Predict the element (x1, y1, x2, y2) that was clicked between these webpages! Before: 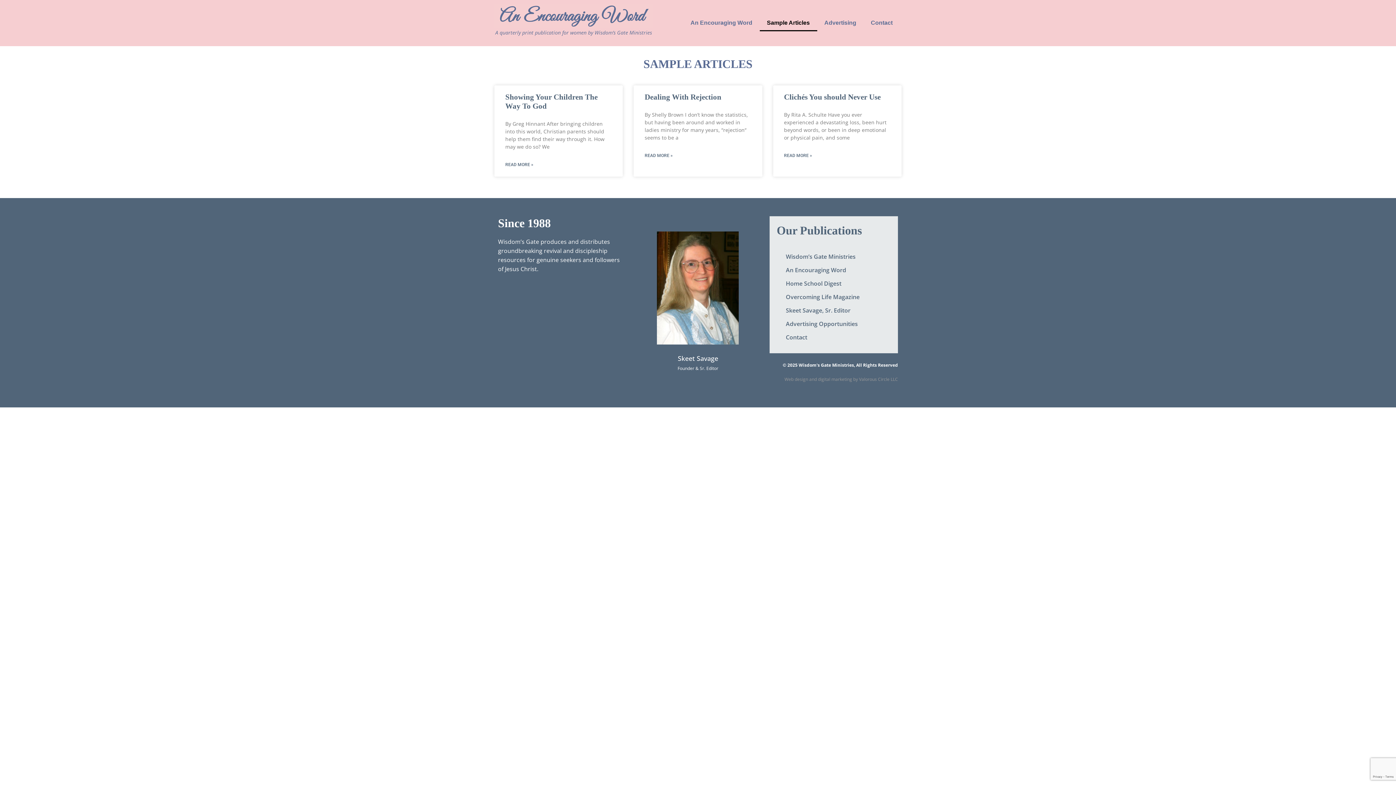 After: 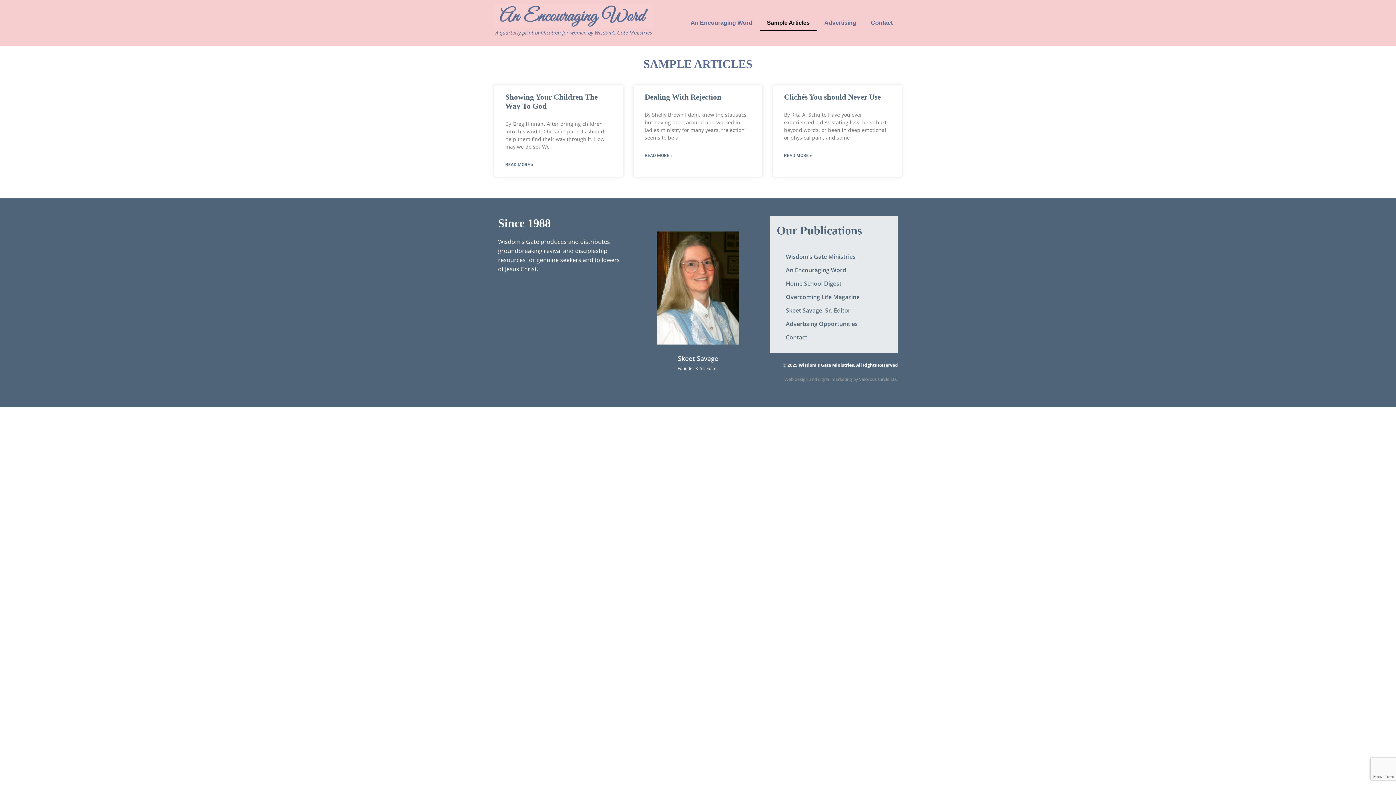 Action: label: Valorous Circle LLC bbox: (859, 376, 898, 382)